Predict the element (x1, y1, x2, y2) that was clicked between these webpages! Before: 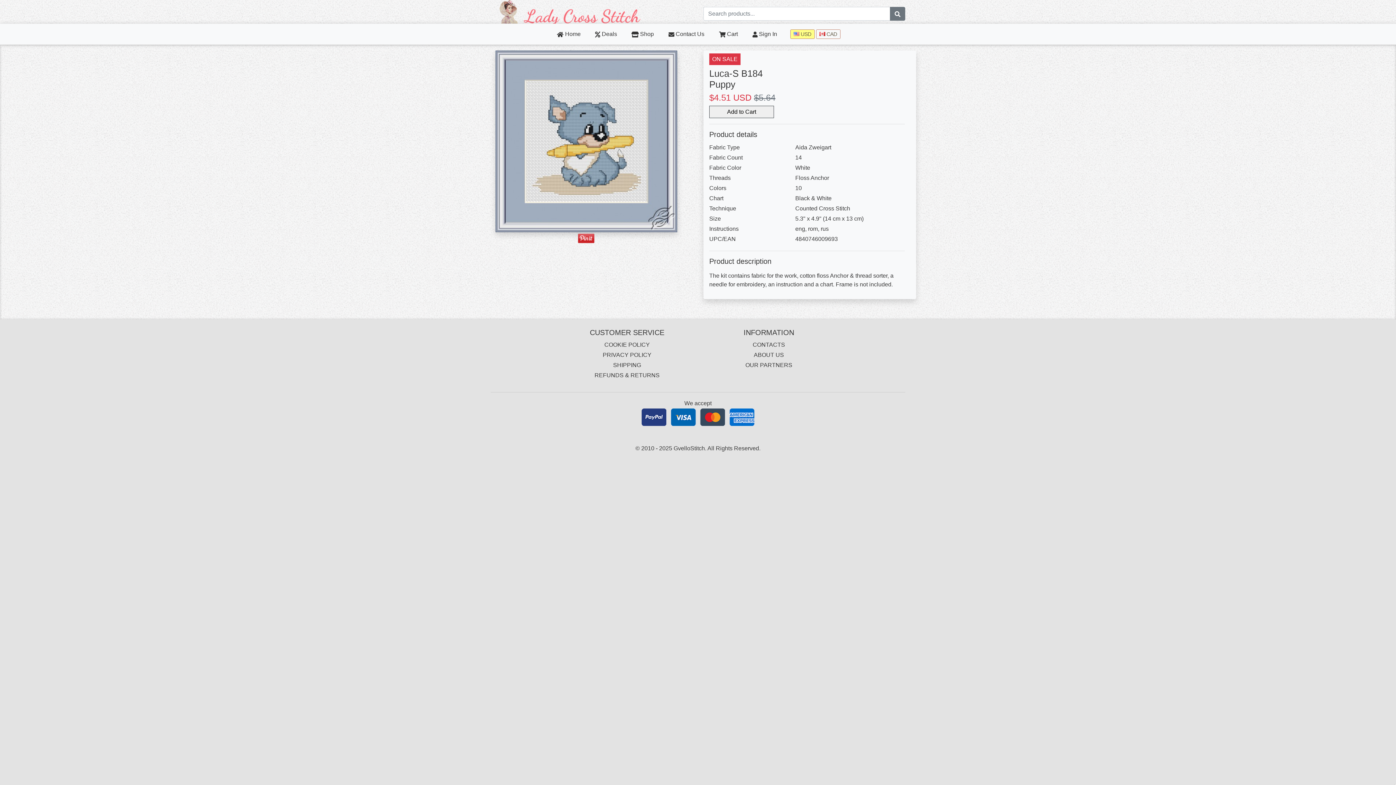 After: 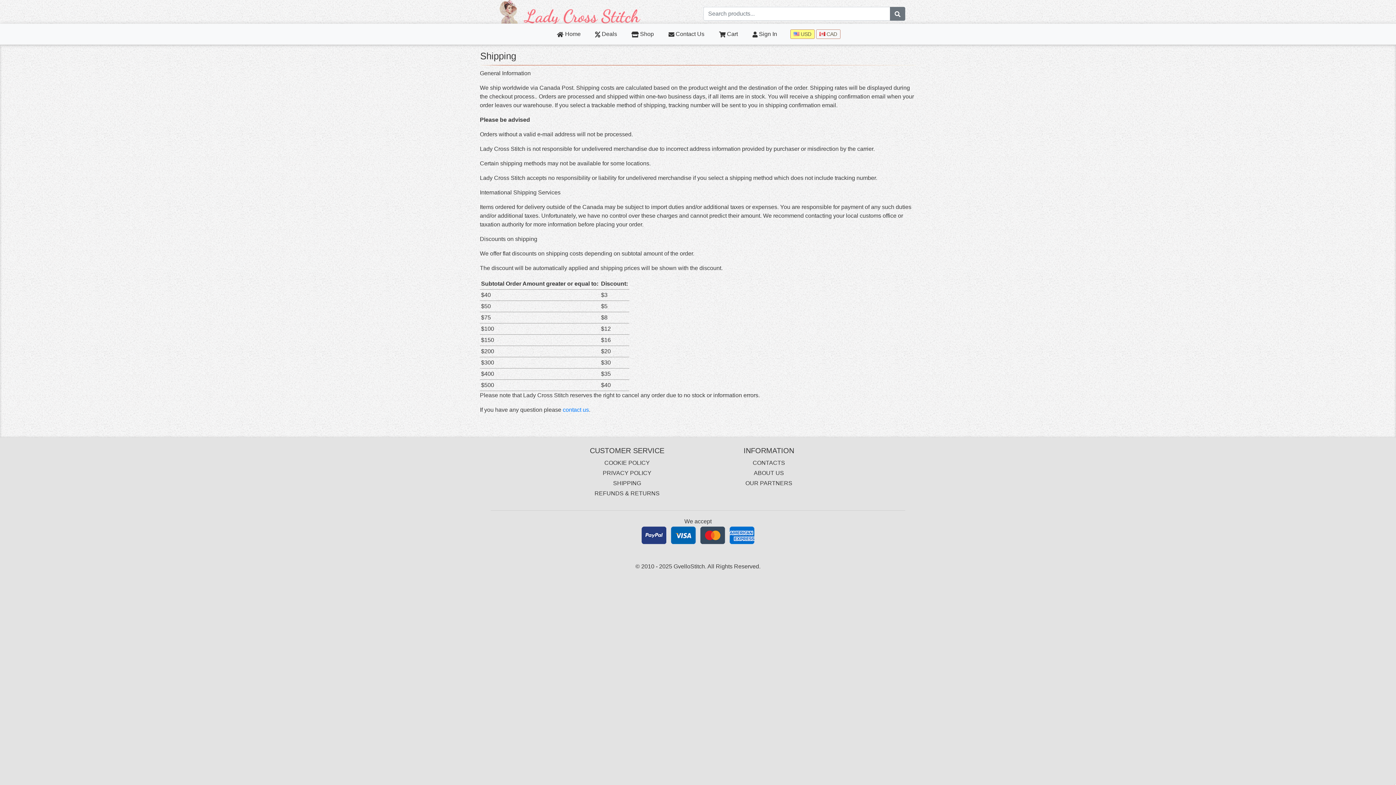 Action: bbox: (613, 362, 641, 368) label: SHIPPING